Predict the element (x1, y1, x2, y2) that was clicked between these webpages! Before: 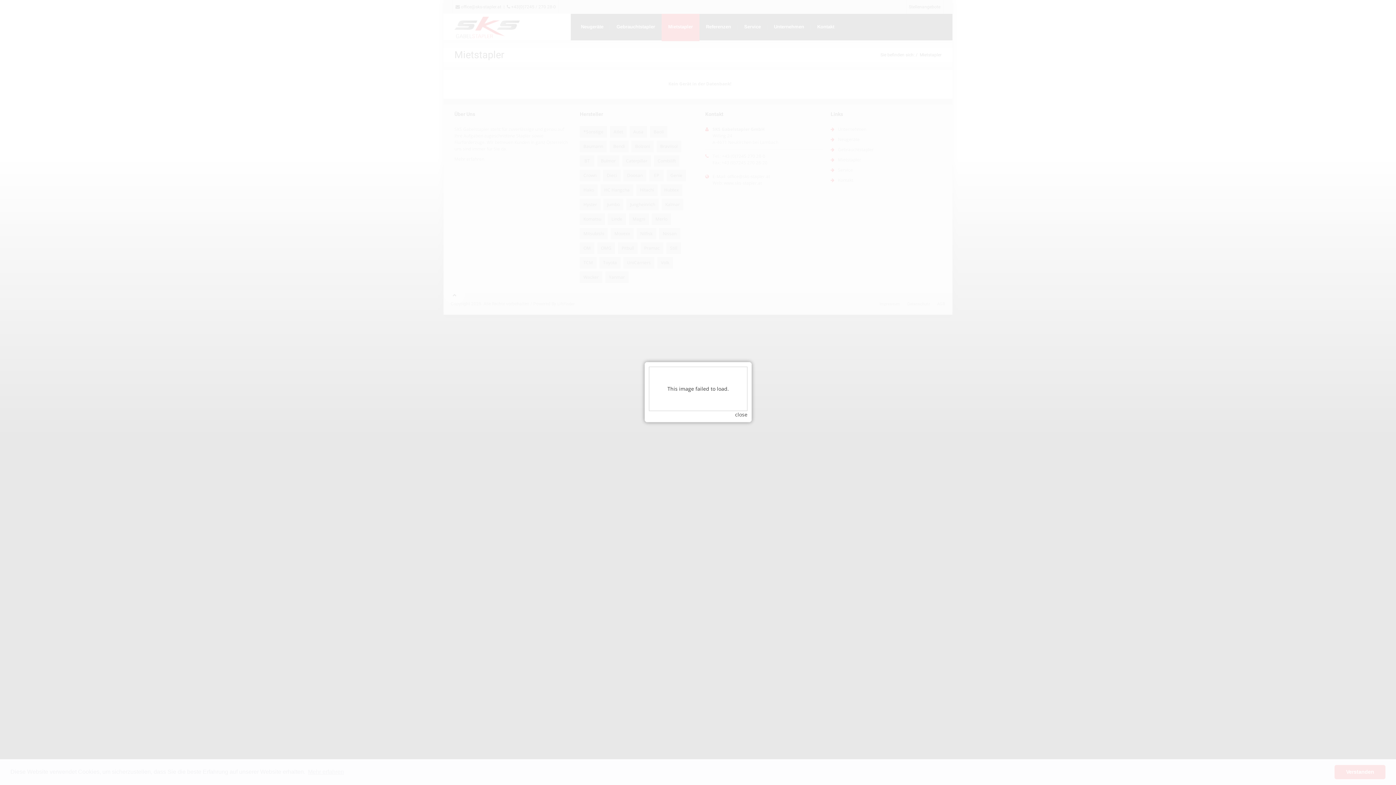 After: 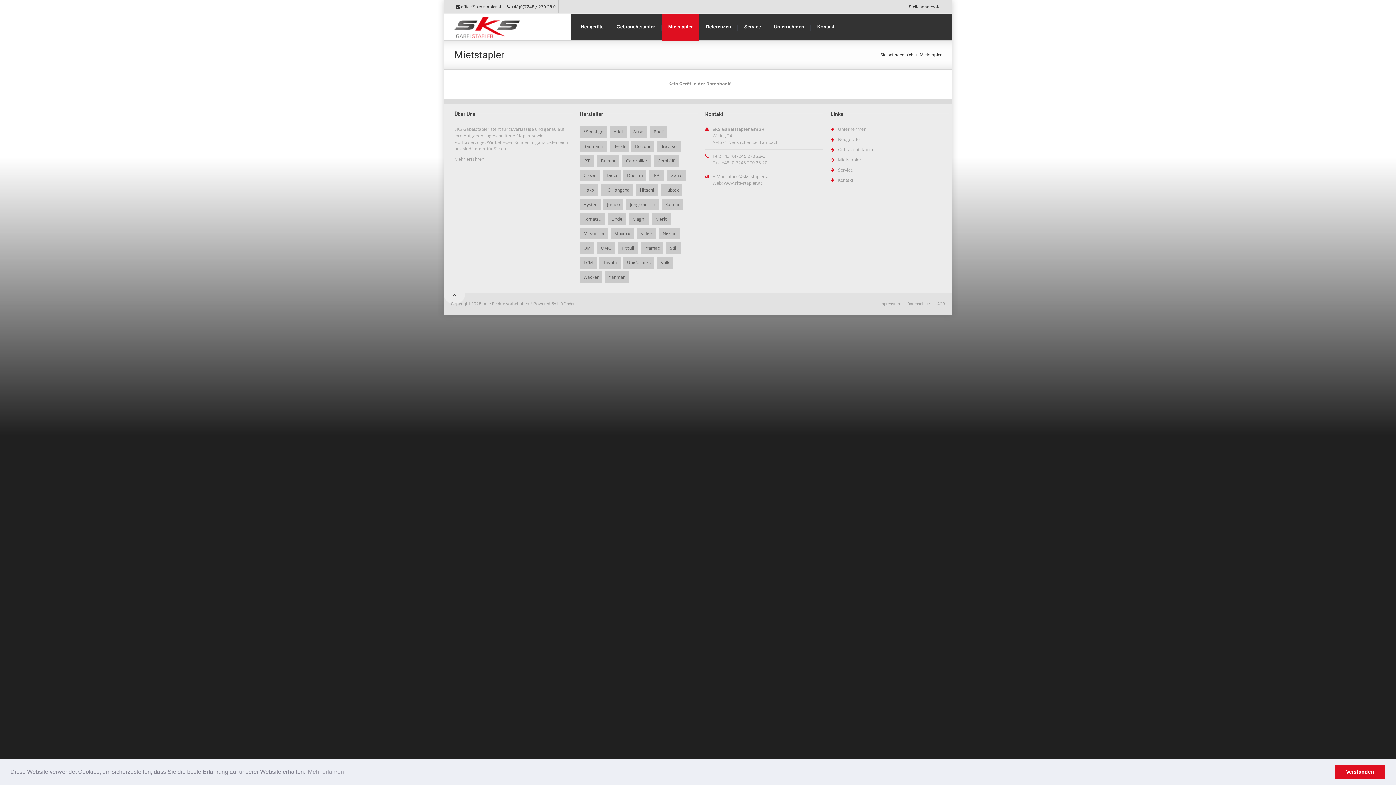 Action: bbox: (735, 411, 747, 418) label: close